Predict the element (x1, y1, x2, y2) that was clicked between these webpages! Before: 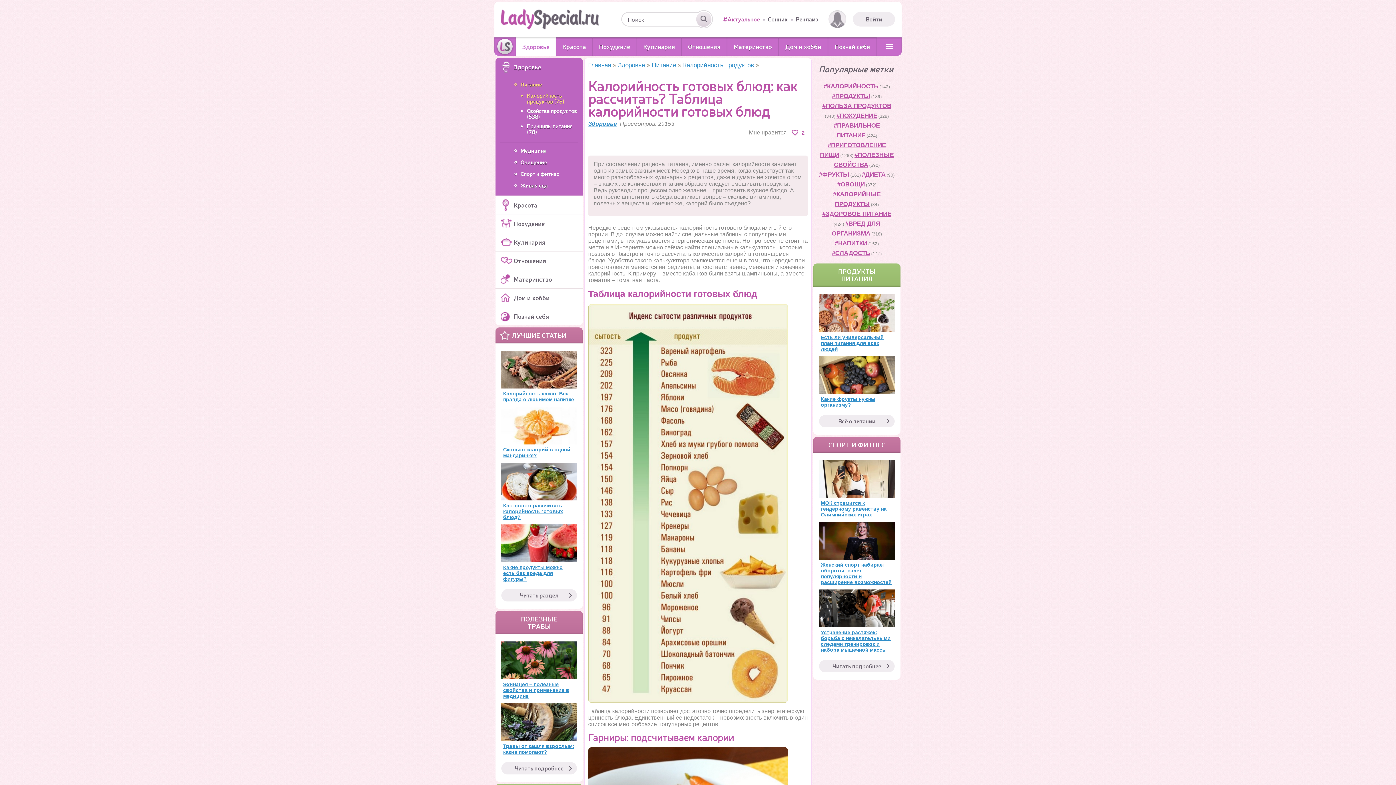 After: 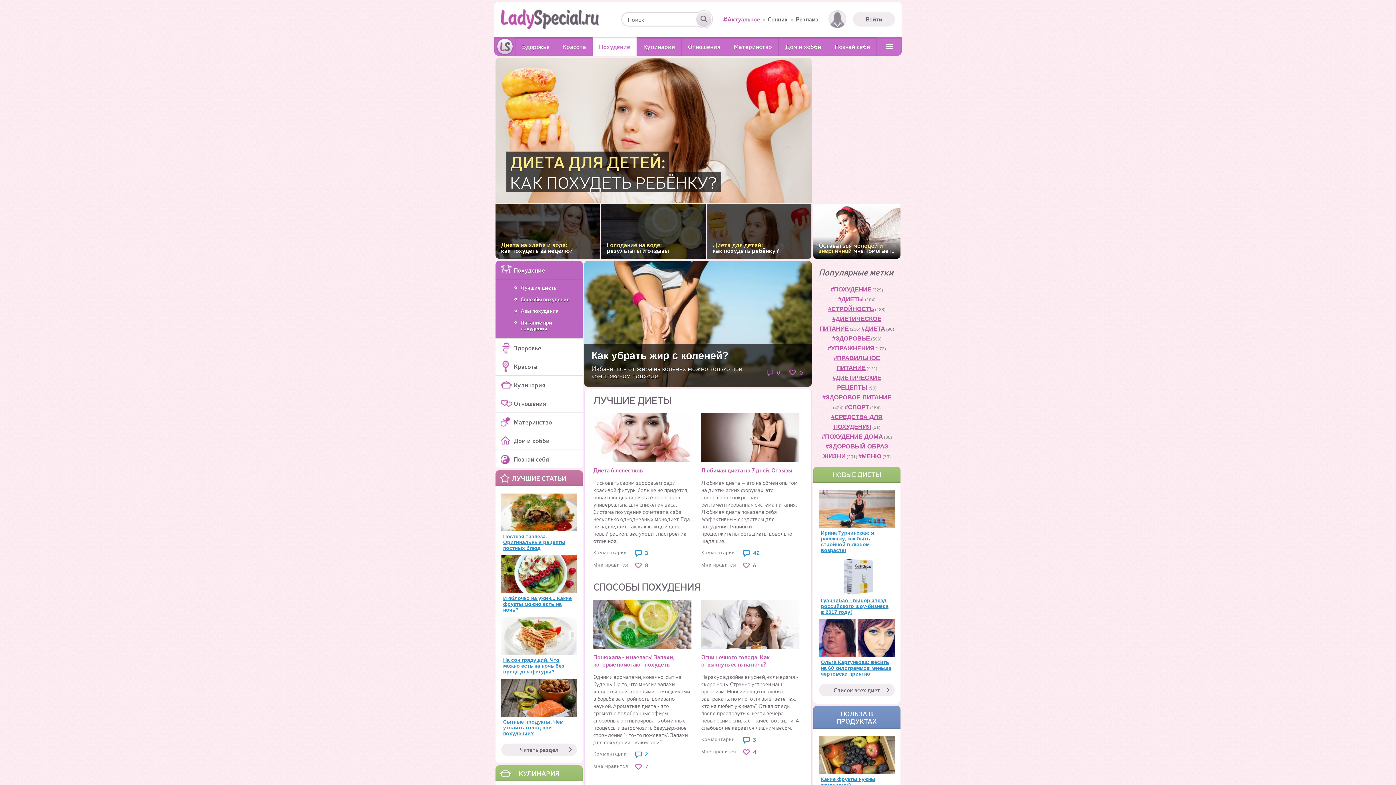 Action: bbox: (495, 214, 582, 232) label: Похудение